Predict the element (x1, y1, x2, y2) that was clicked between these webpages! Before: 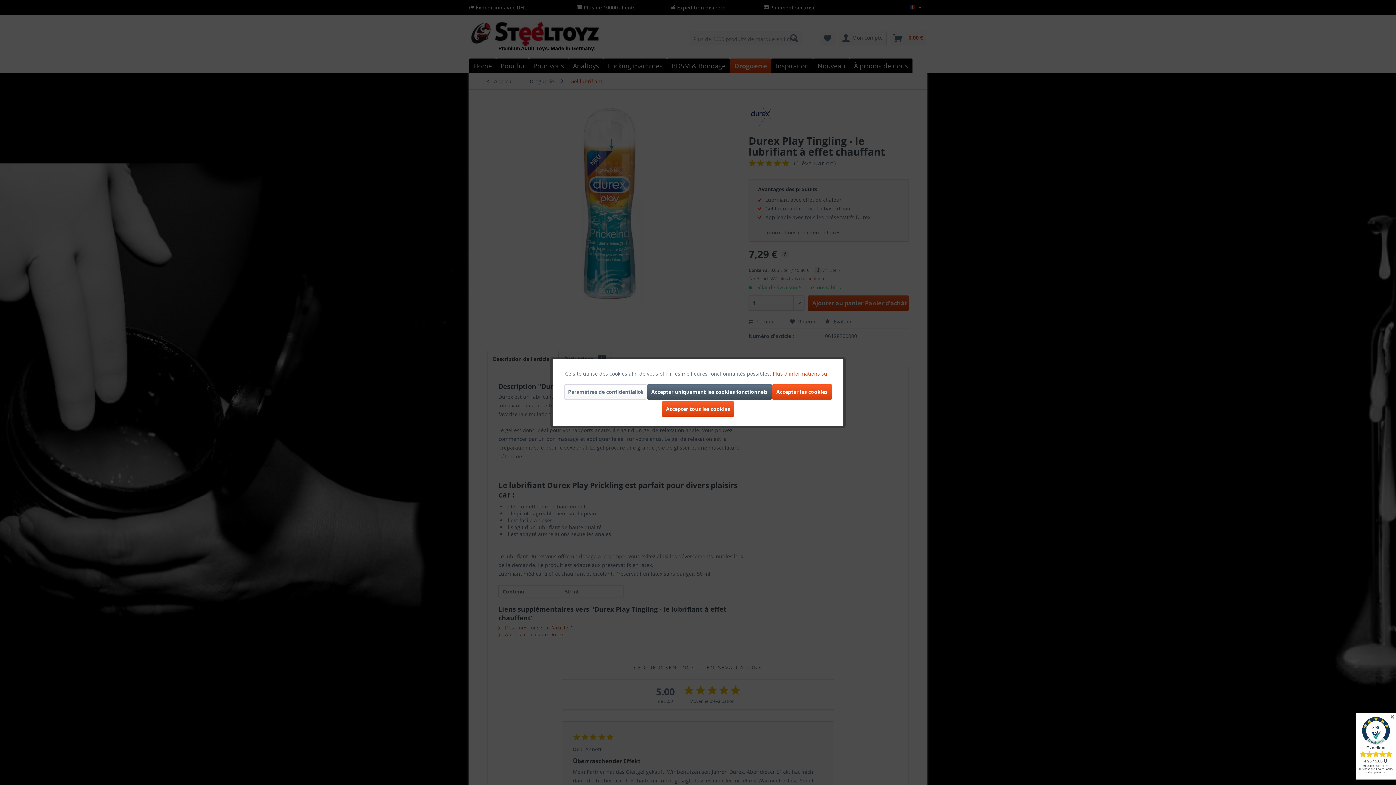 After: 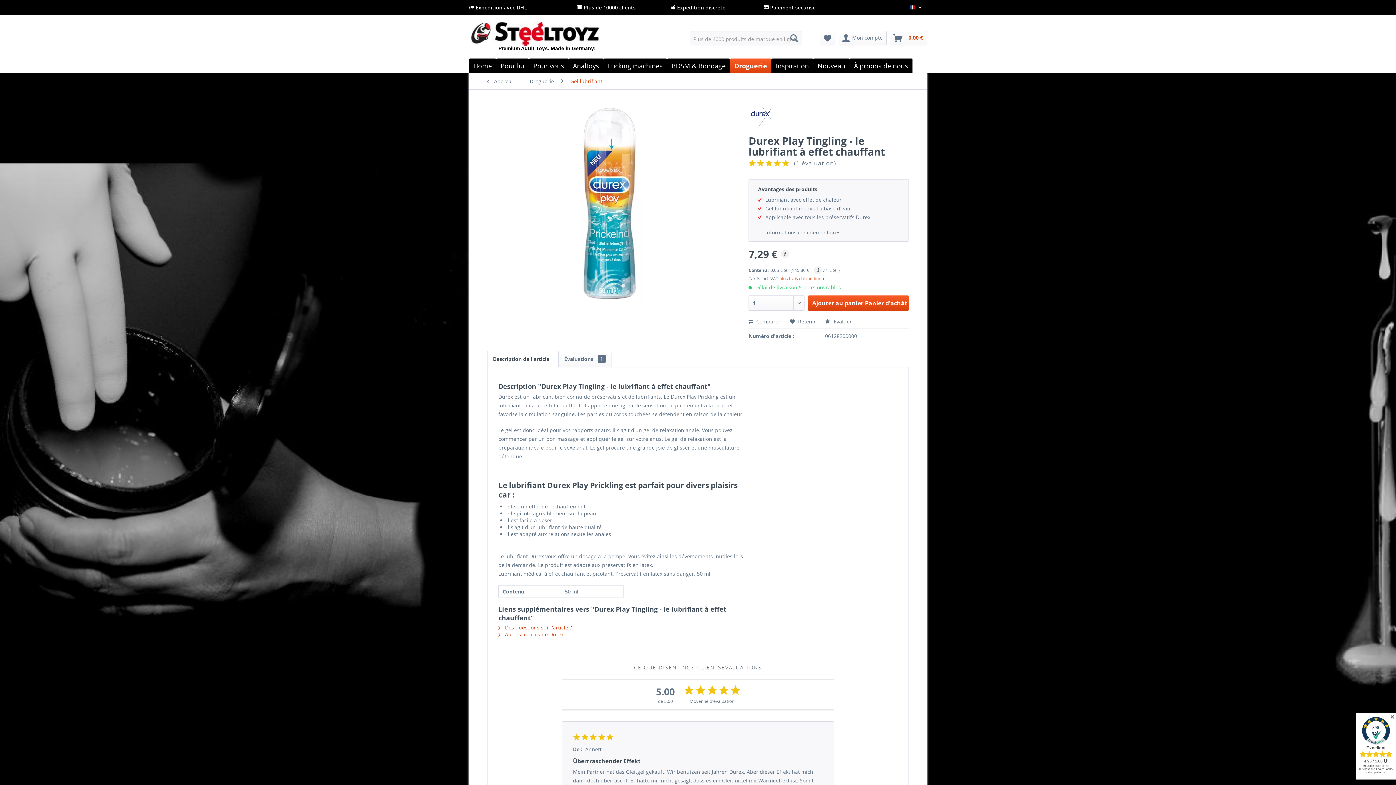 Action: label: Accepter tous les cookies bbox: (661, 401, 734, 416)